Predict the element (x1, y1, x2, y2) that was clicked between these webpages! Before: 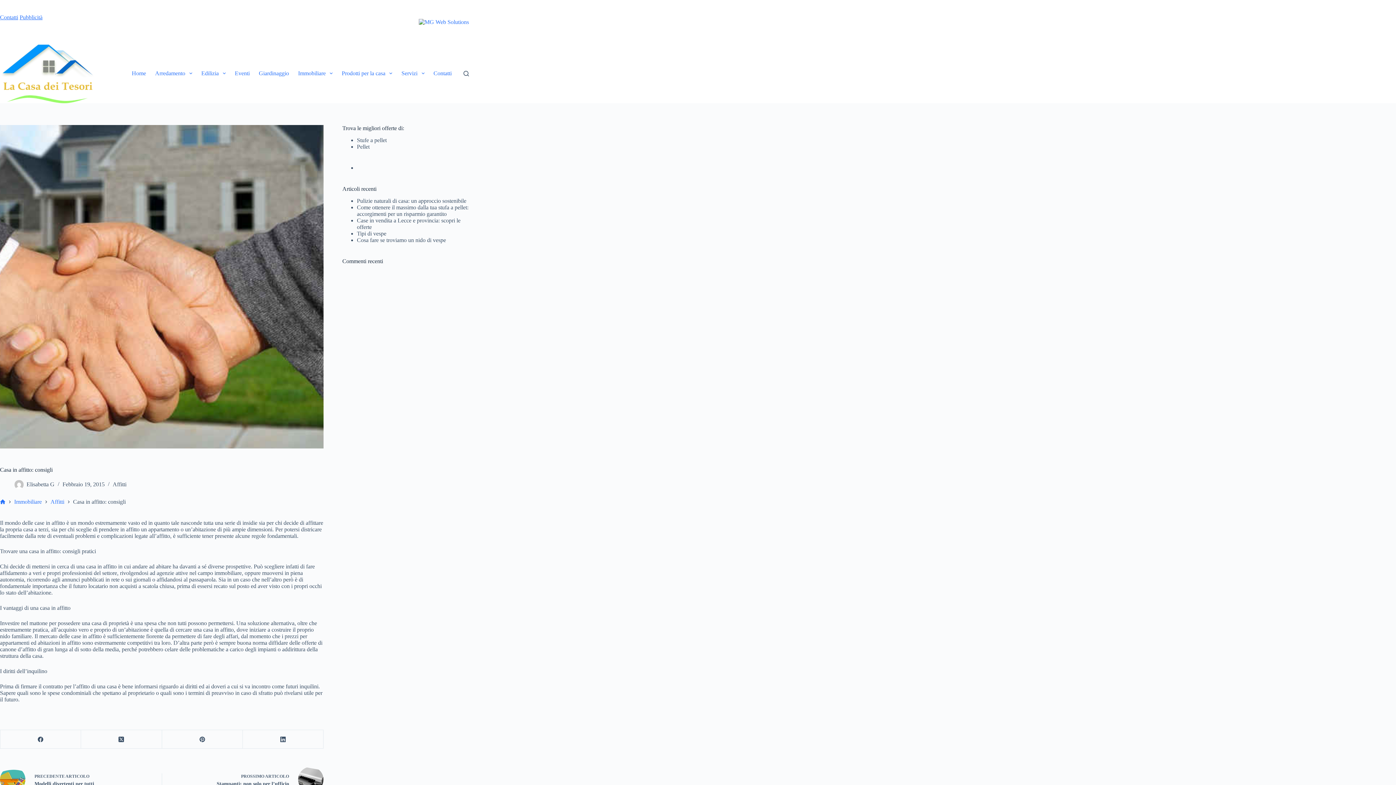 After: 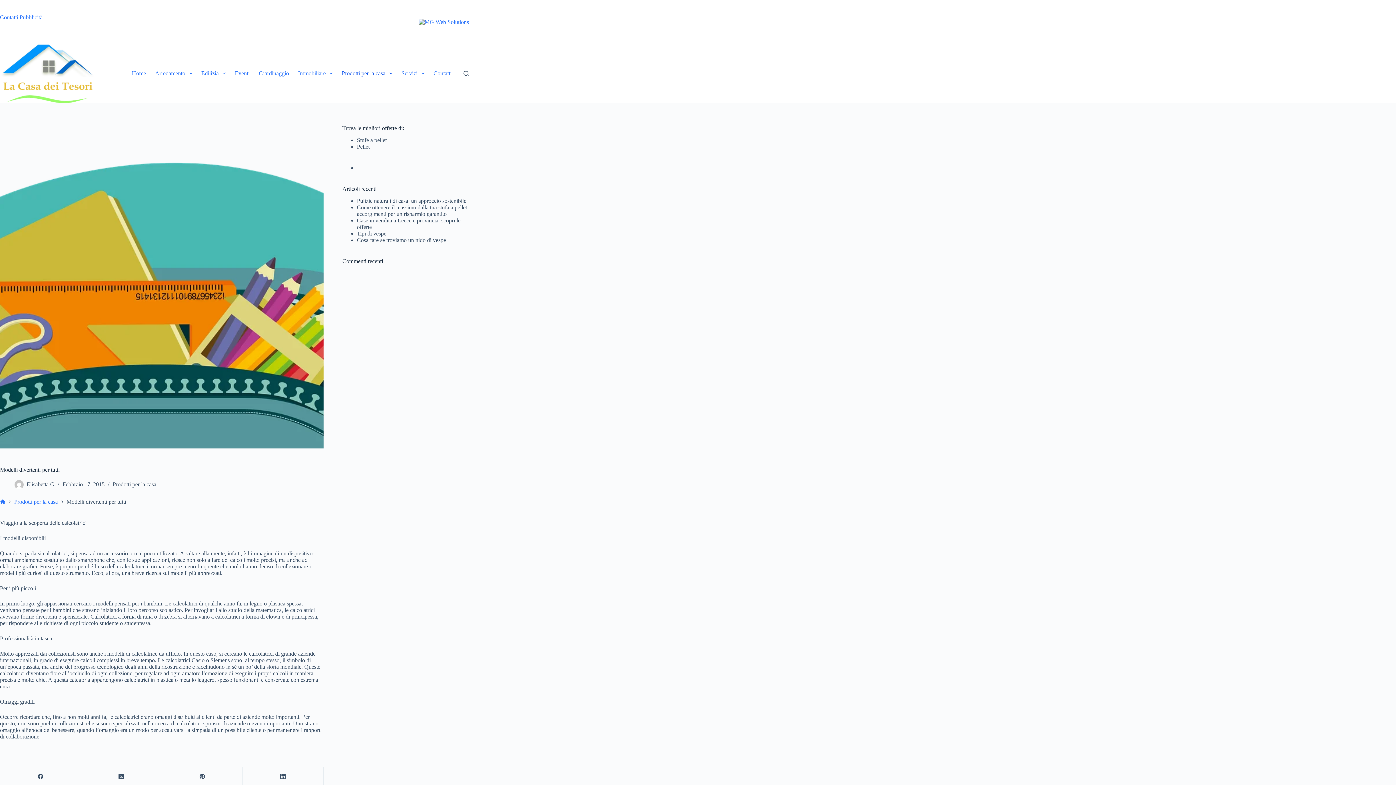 Action: bbox: (0, 767, 148, 792) label: PRECEDENTE ARTICOLO
Modelli divertenti per tutti